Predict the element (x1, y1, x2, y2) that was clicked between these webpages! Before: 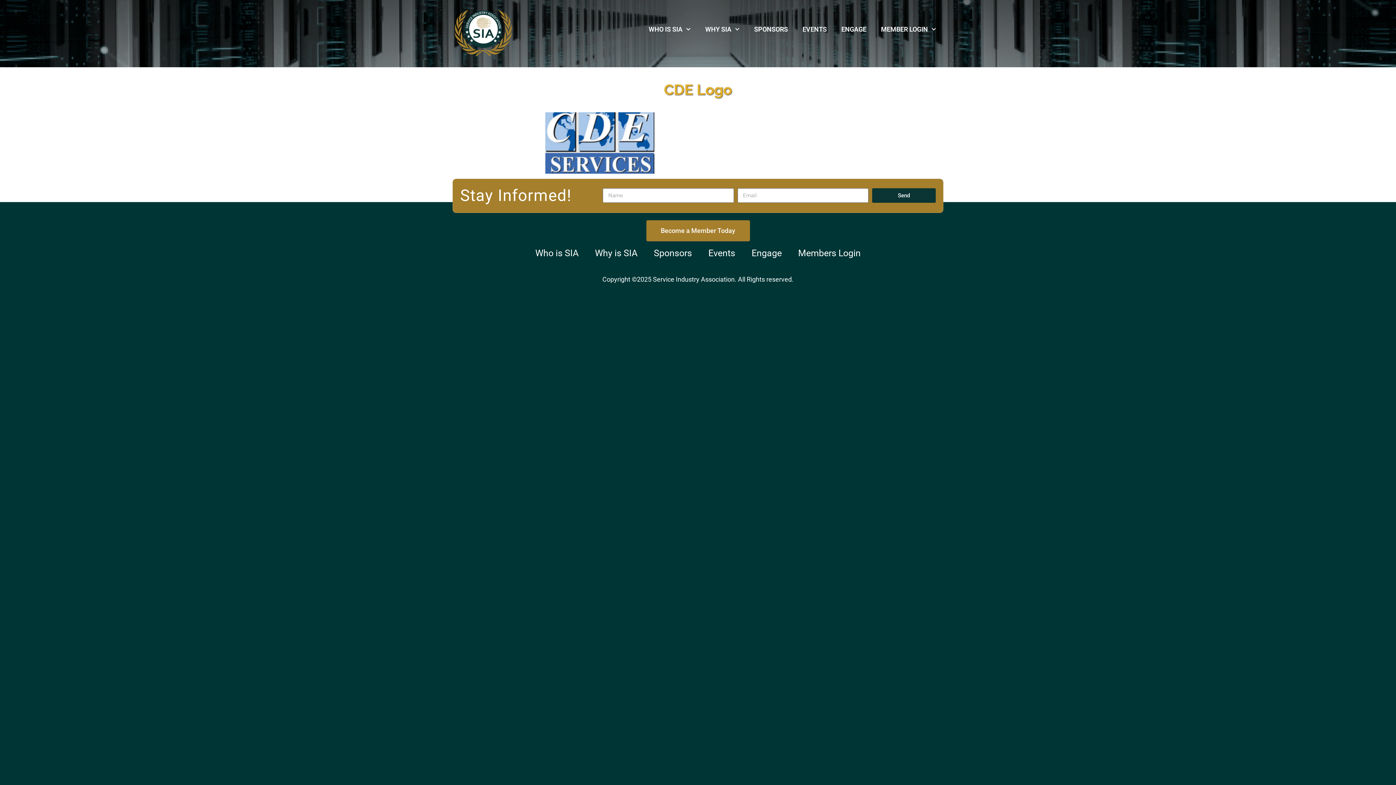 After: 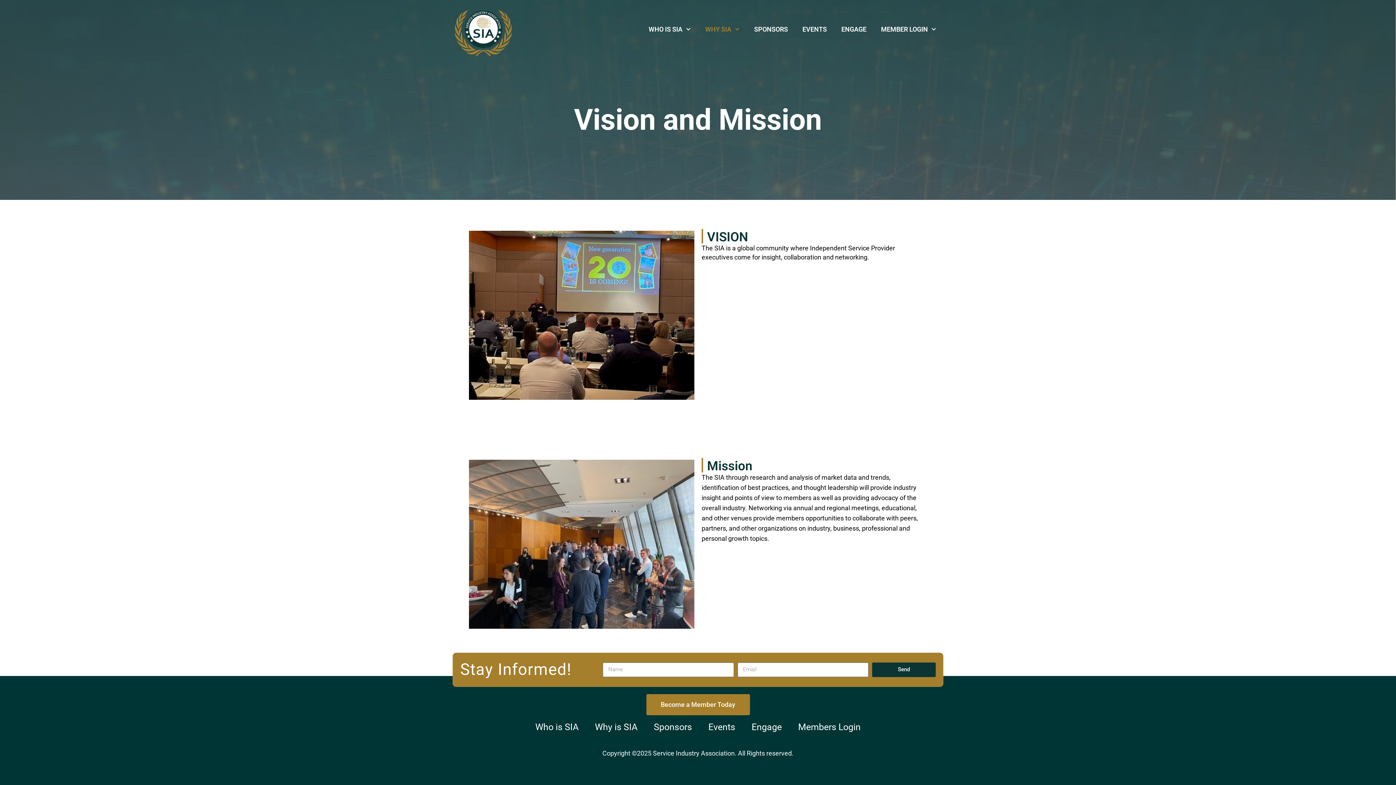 Action: bbox: (595, 248, 637, 258) label: Why is SIA